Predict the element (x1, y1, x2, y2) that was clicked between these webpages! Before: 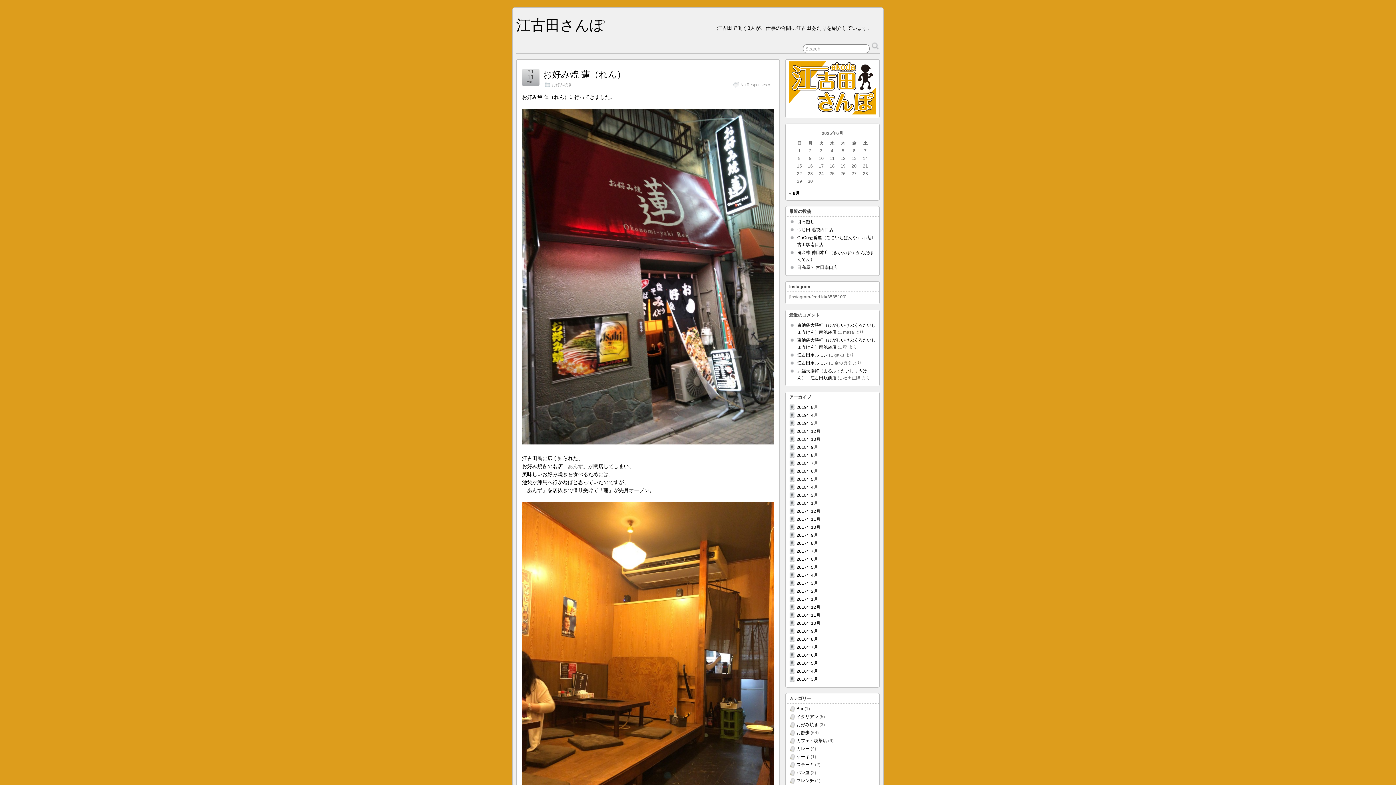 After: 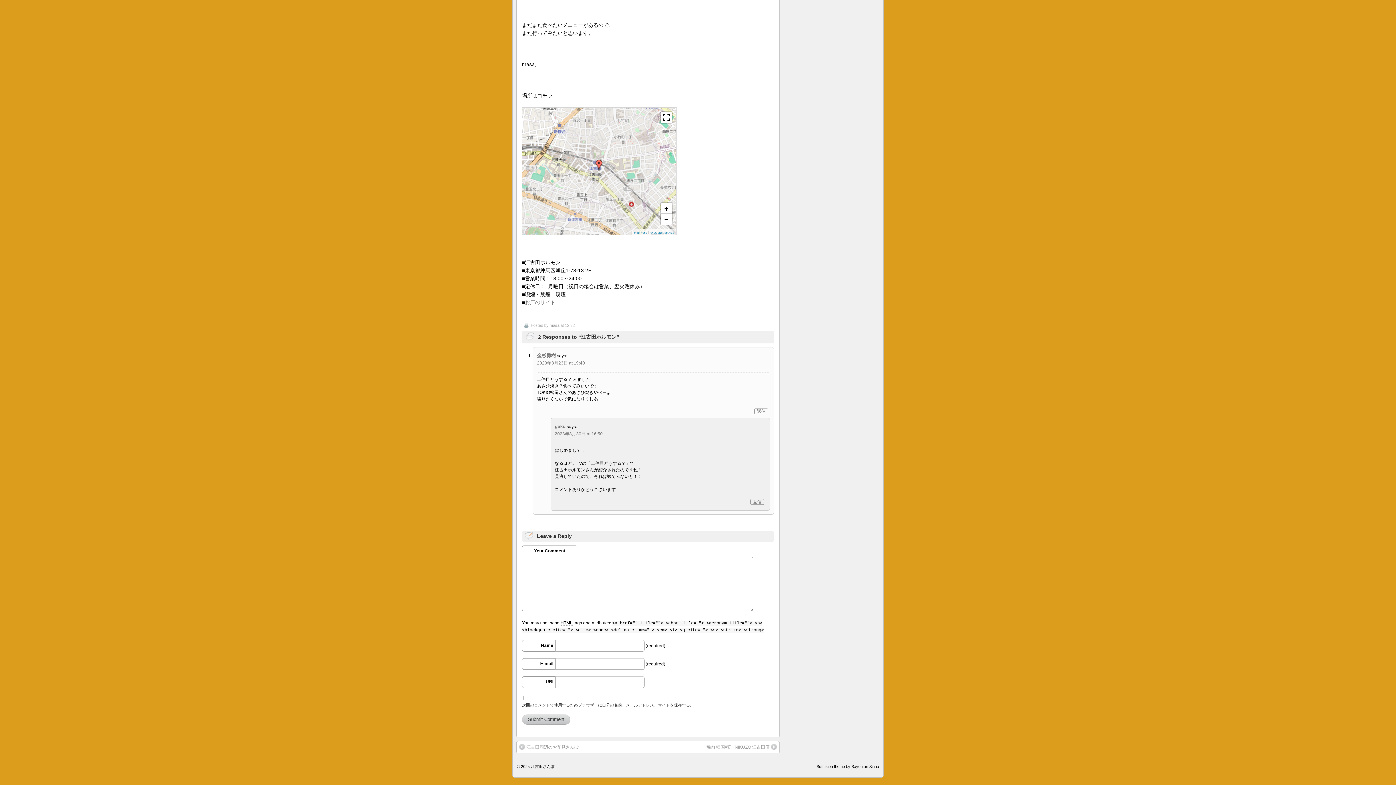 Action: label: 江古田ホルモン bbox: (797, 360, 828, 365)